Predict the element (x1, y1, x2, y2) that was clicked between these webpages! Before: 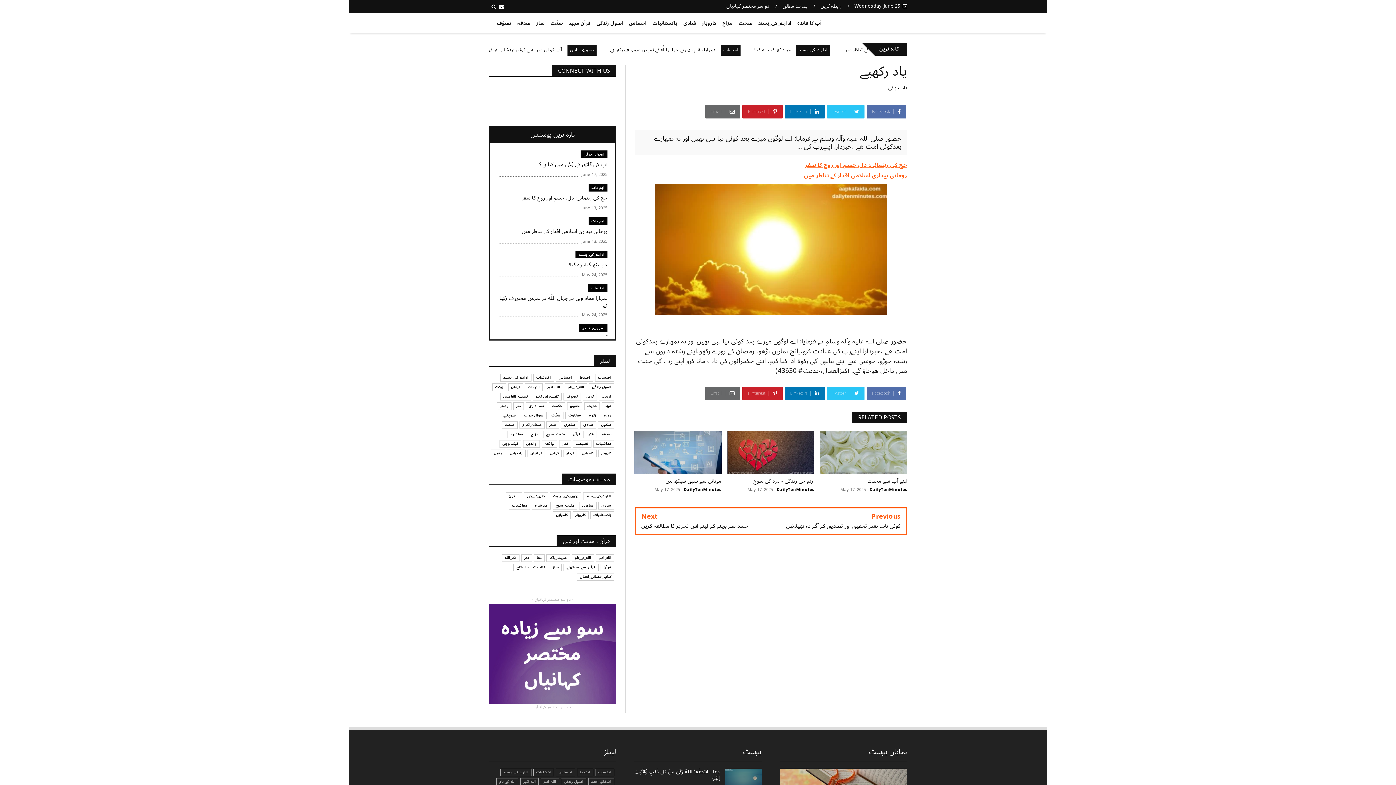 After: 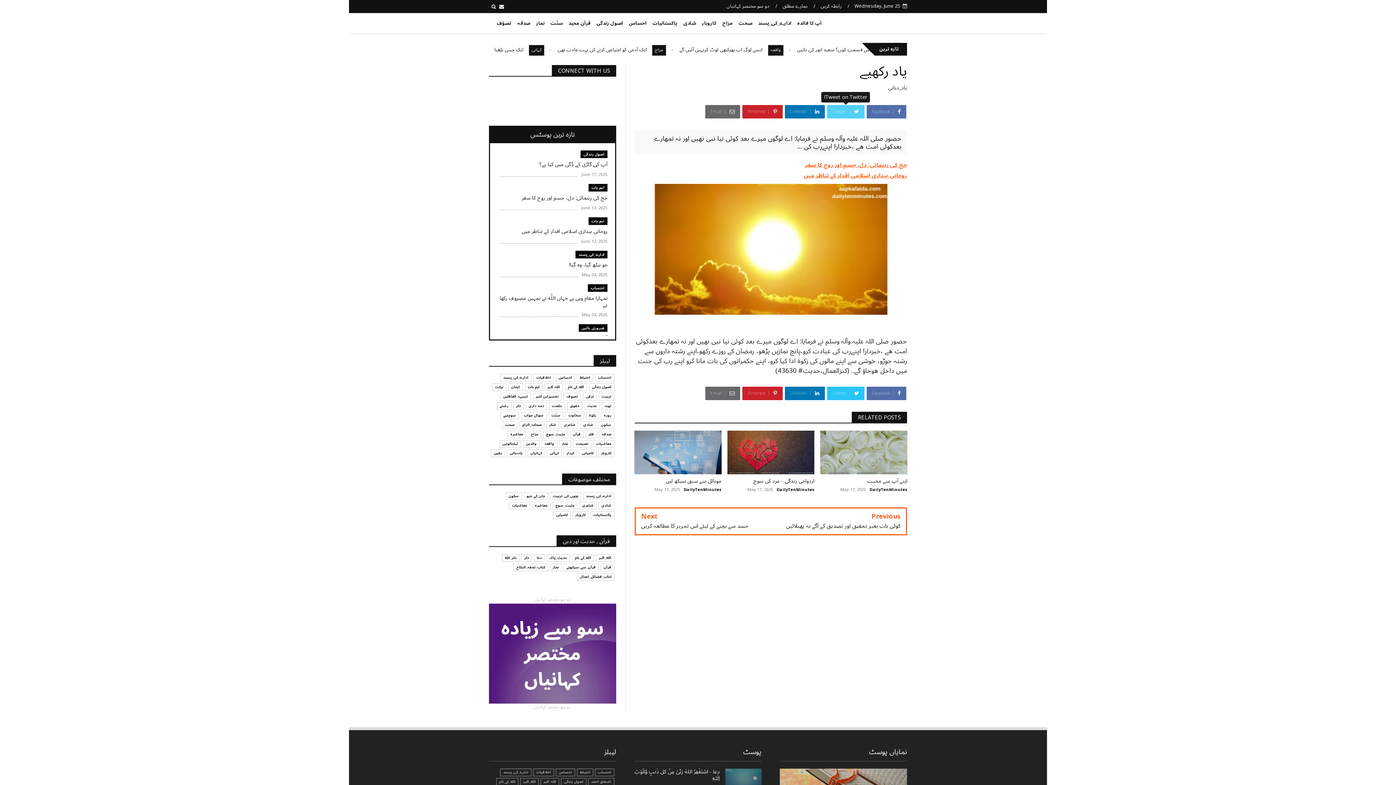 Action: bbox: (827, 105, 864, 118) label:  Twitter